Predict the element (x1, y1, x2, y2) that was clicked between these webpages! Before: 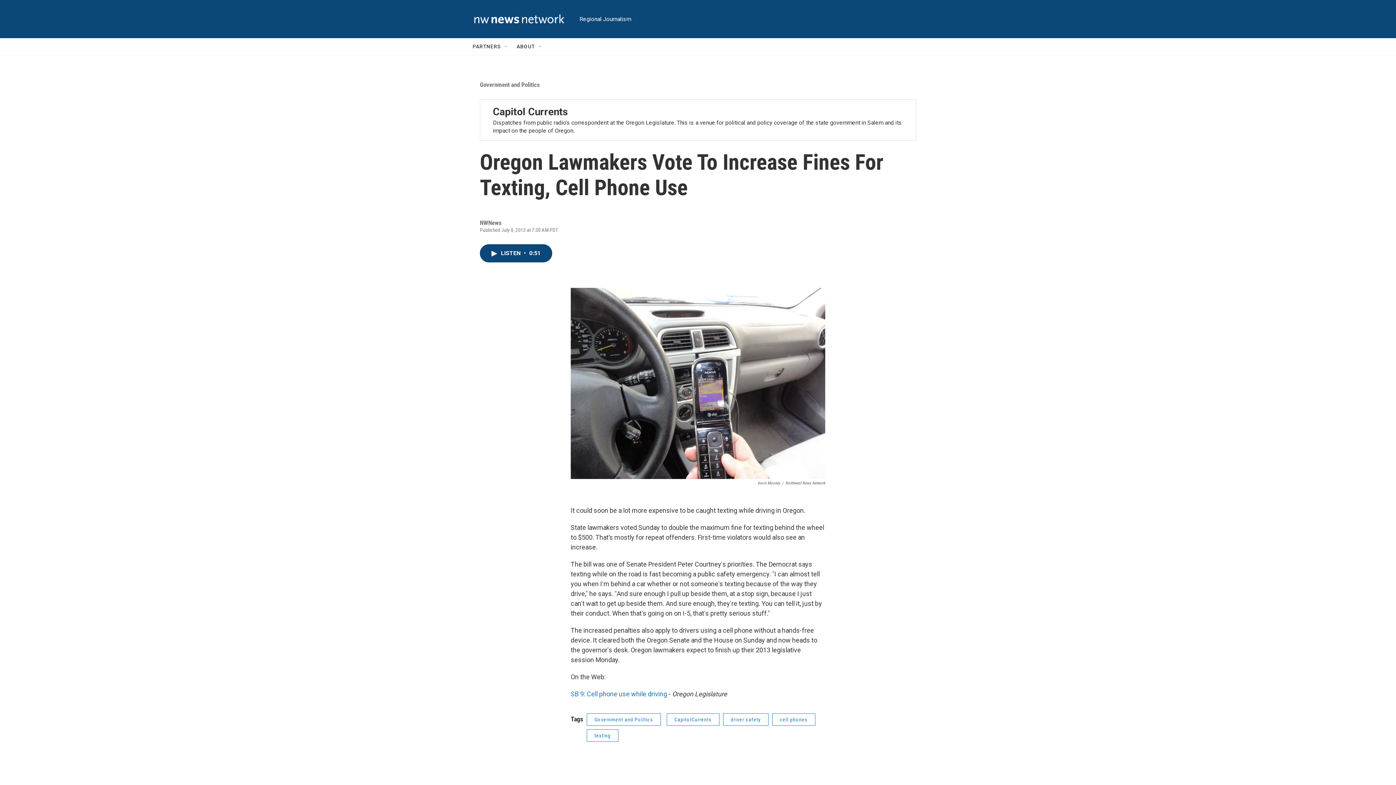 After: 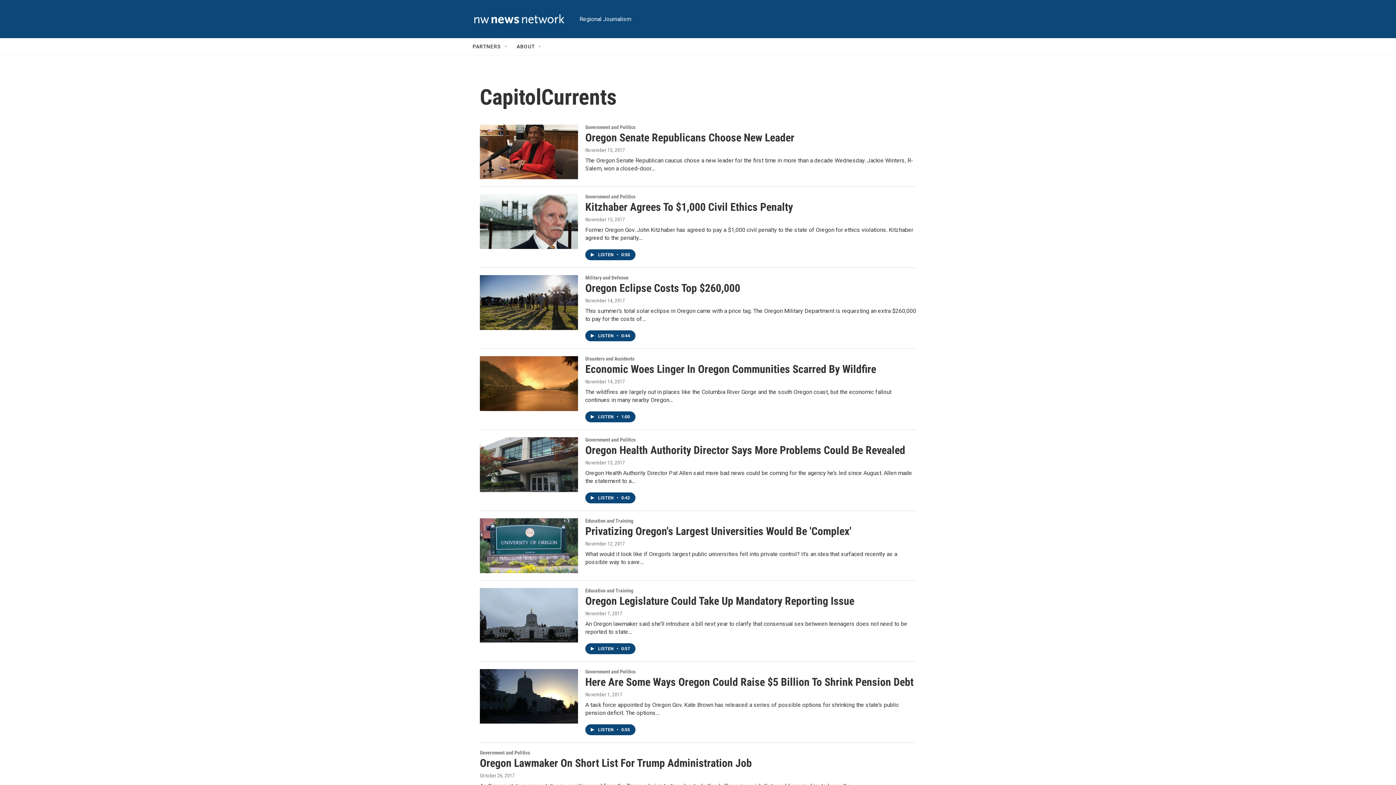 Action: bbox: (666, 713, 719, 726) label: CapitolCurrents